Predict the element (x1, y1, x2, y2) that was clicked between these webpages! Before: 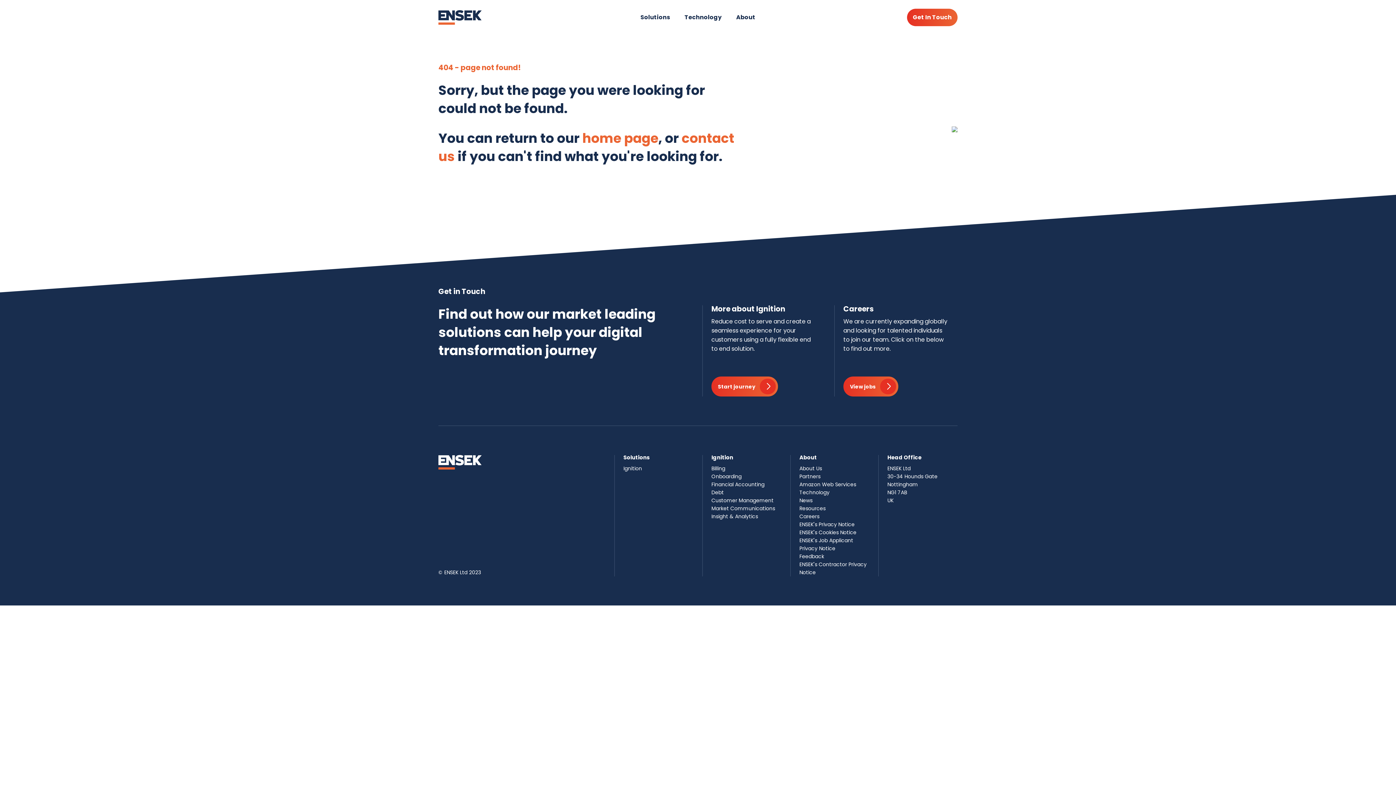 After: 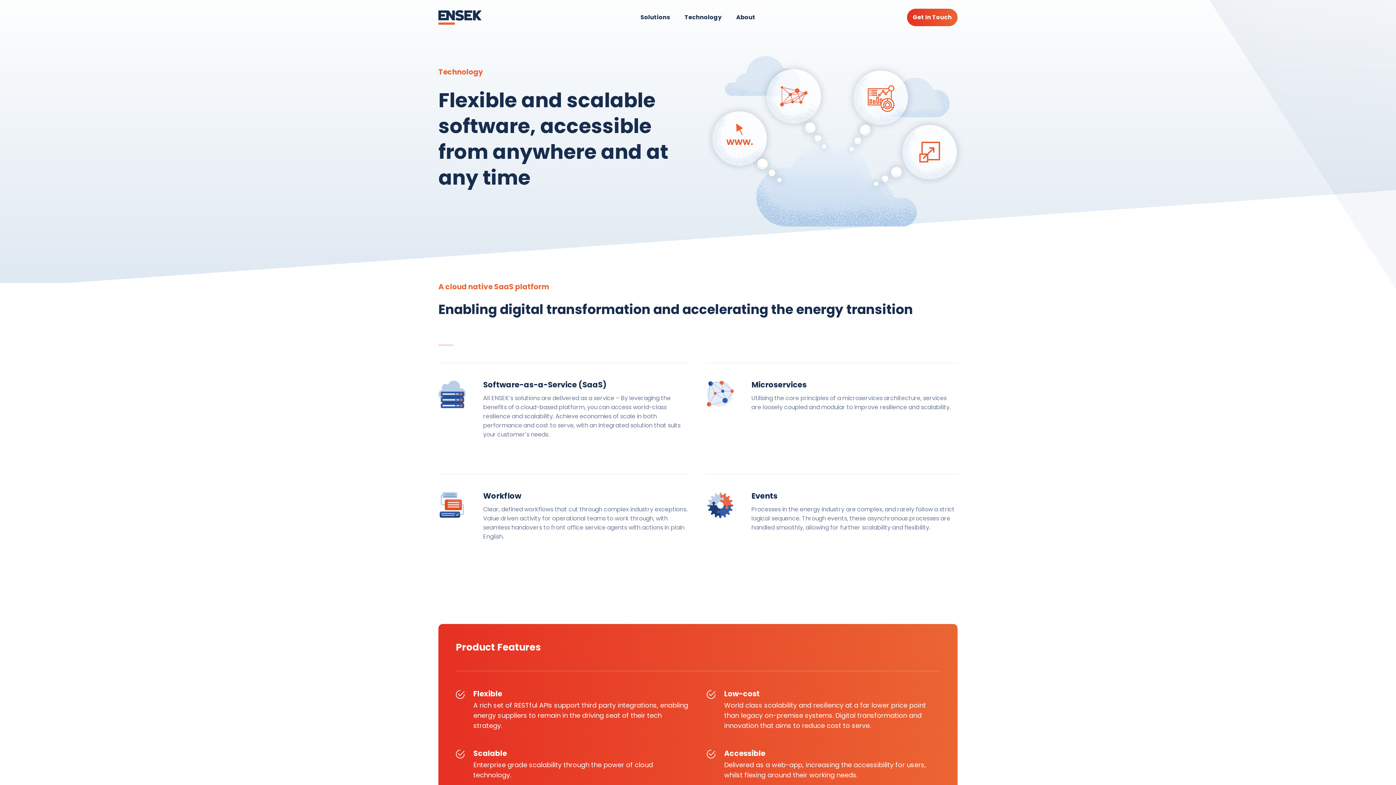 Action: label: Technology bbox: (681, 9, 725, 25)